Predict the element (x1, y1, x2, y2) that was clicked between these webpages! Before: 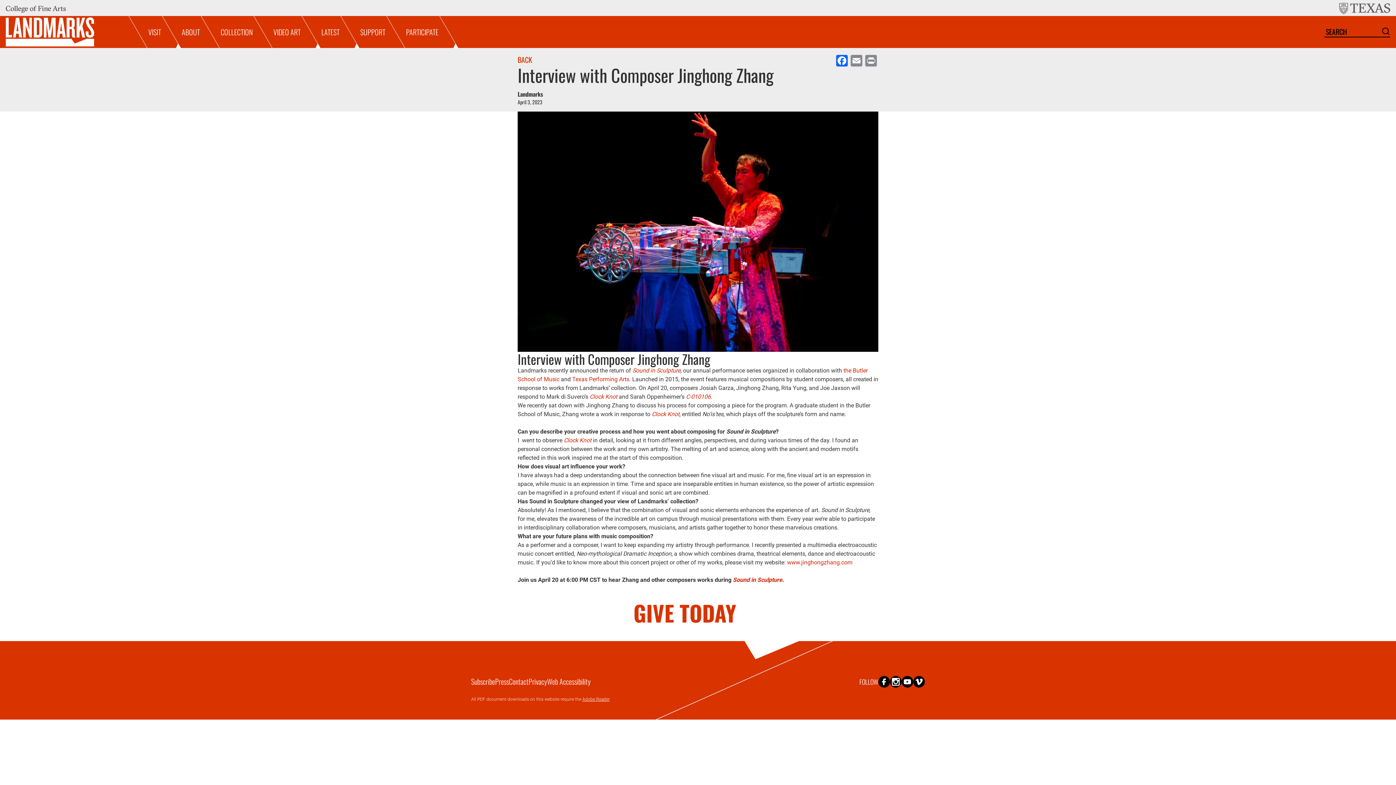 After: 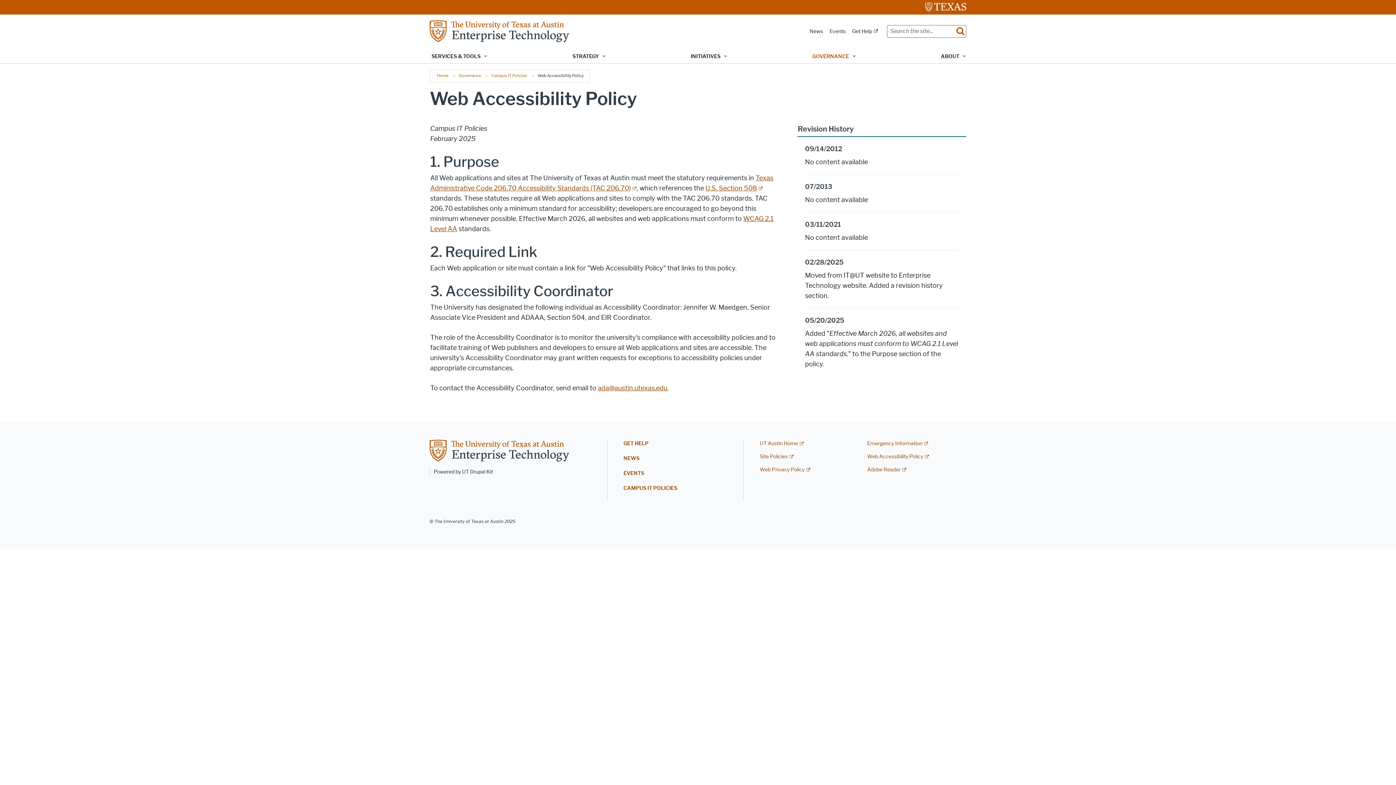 Action: bbox: (547, 676, 590, 687) label: Web Accessibility